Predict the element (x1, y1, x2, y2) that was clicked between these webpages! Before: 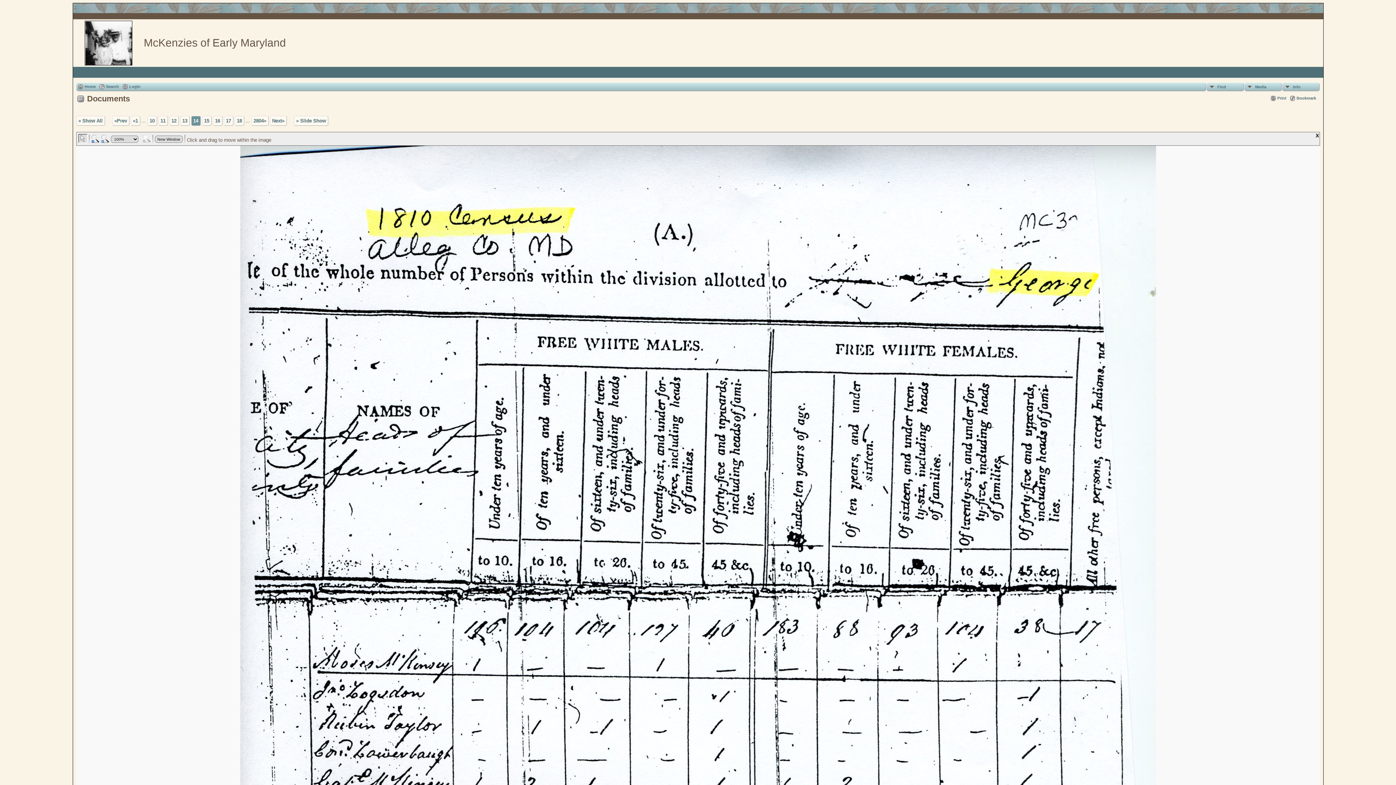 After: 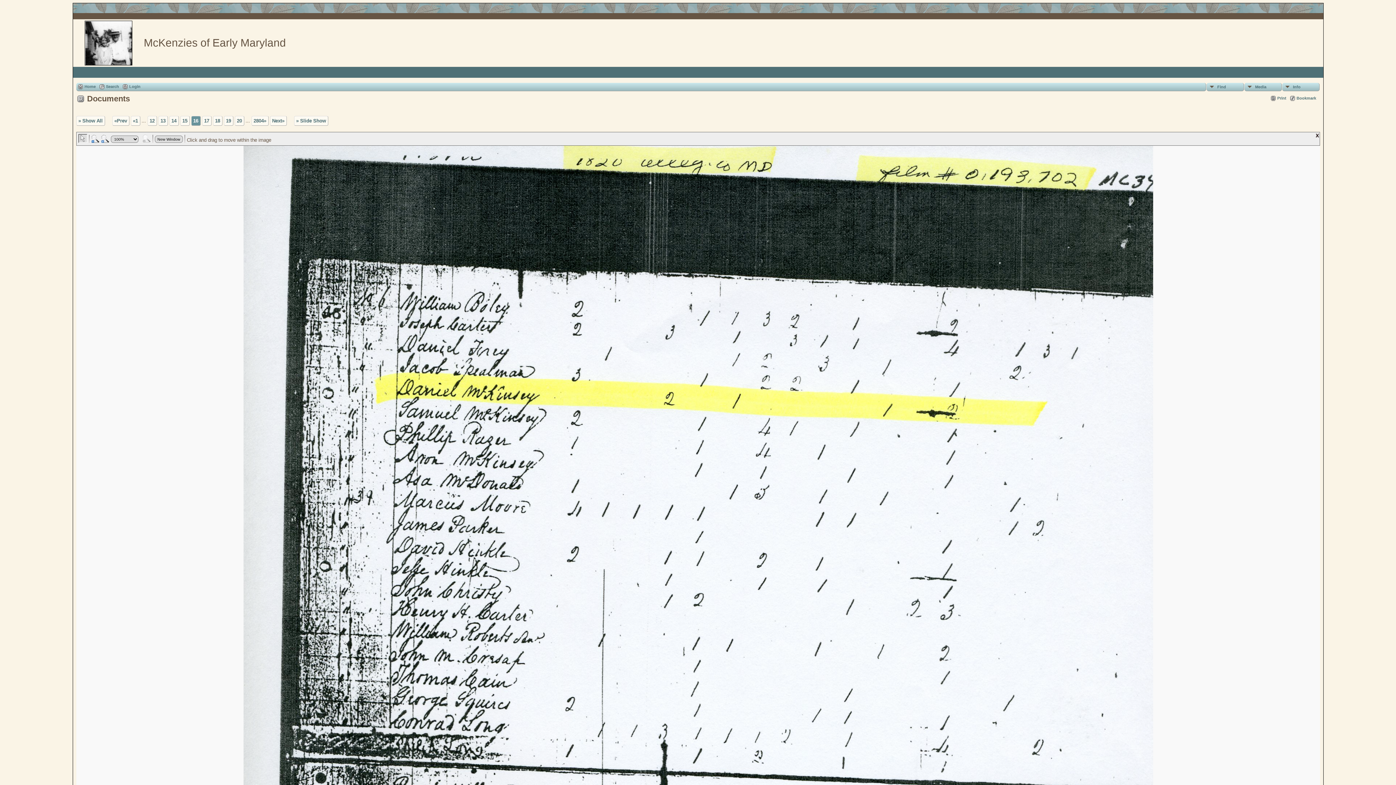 Action: label: 16 bbox: (212, 116, 222, 125)